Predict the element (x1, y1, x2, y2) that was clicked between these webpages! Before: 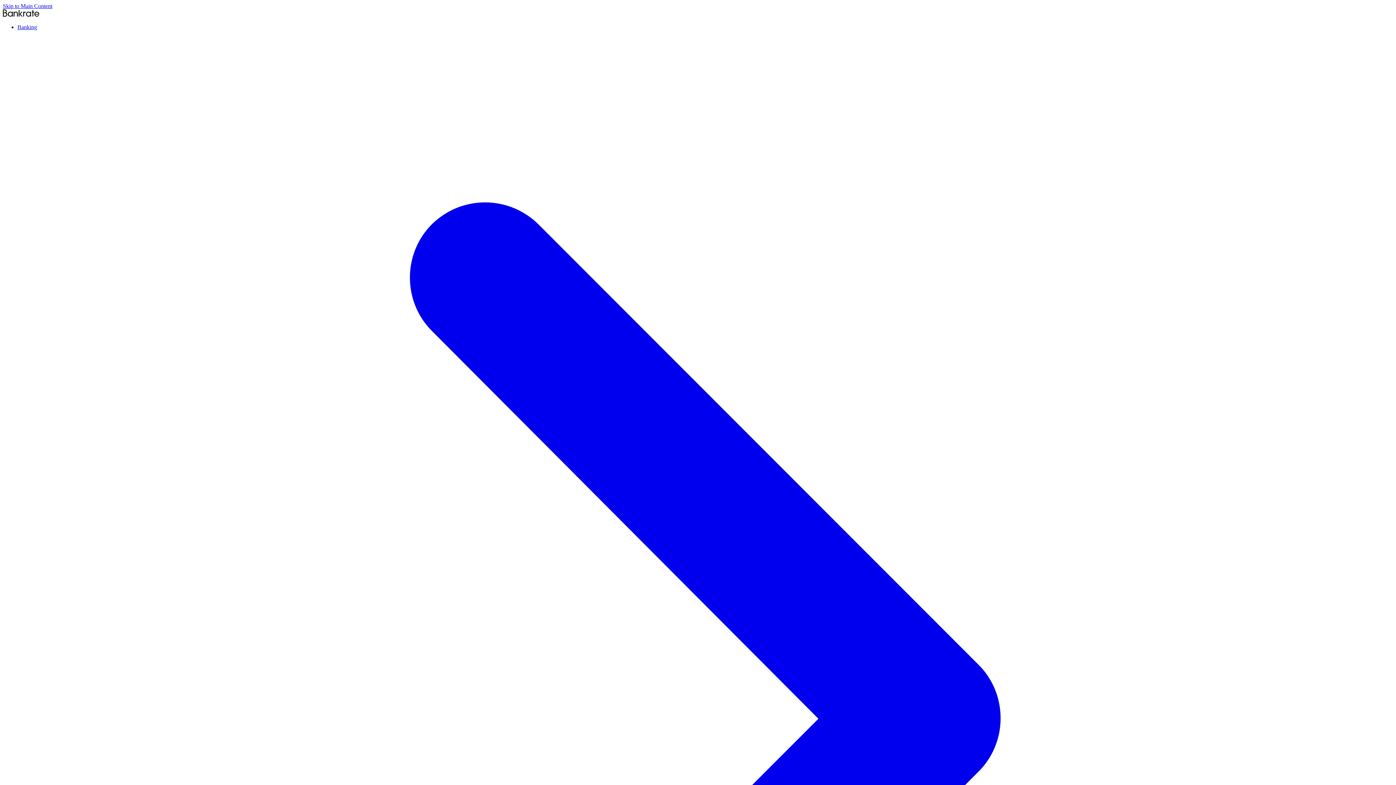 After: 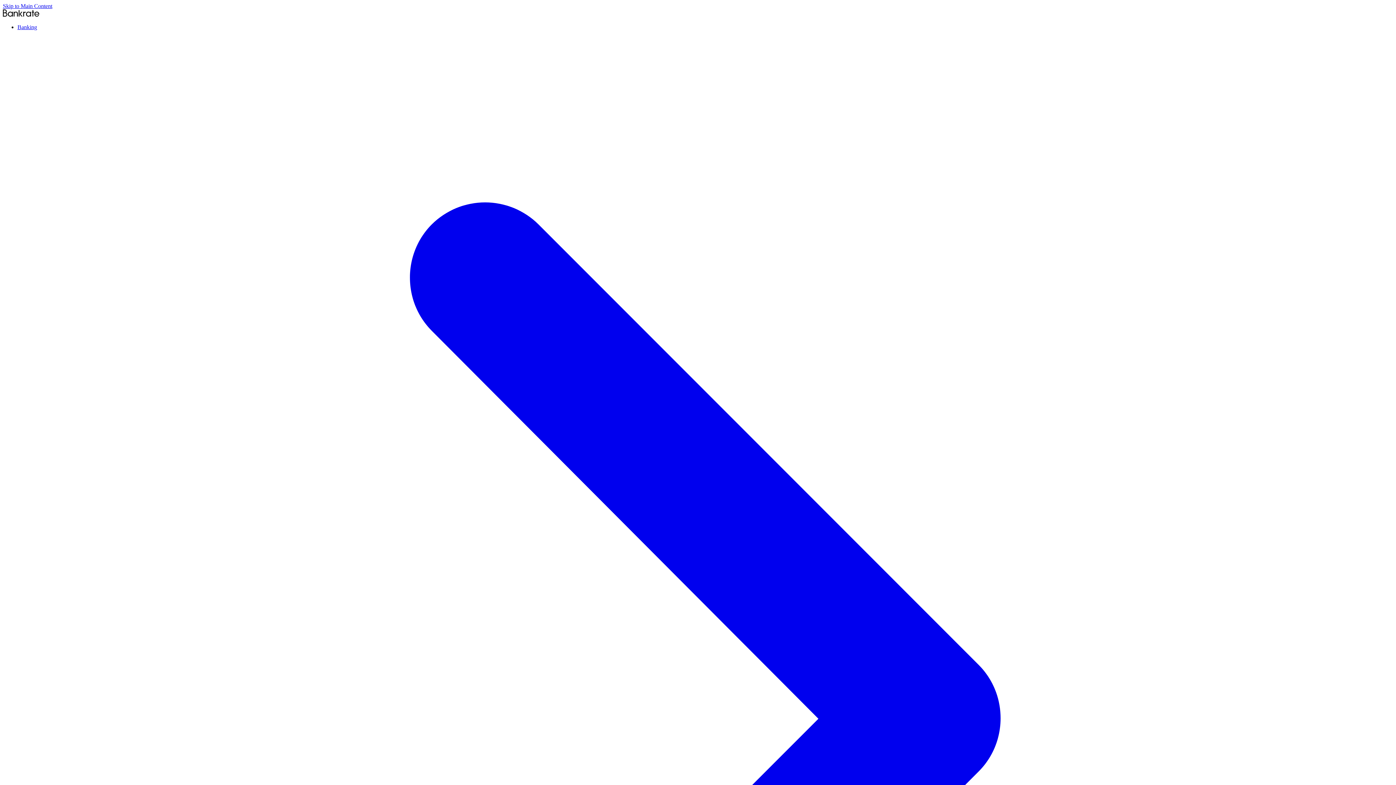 Action: bbox: (2, 11, 39, 17) label: Home